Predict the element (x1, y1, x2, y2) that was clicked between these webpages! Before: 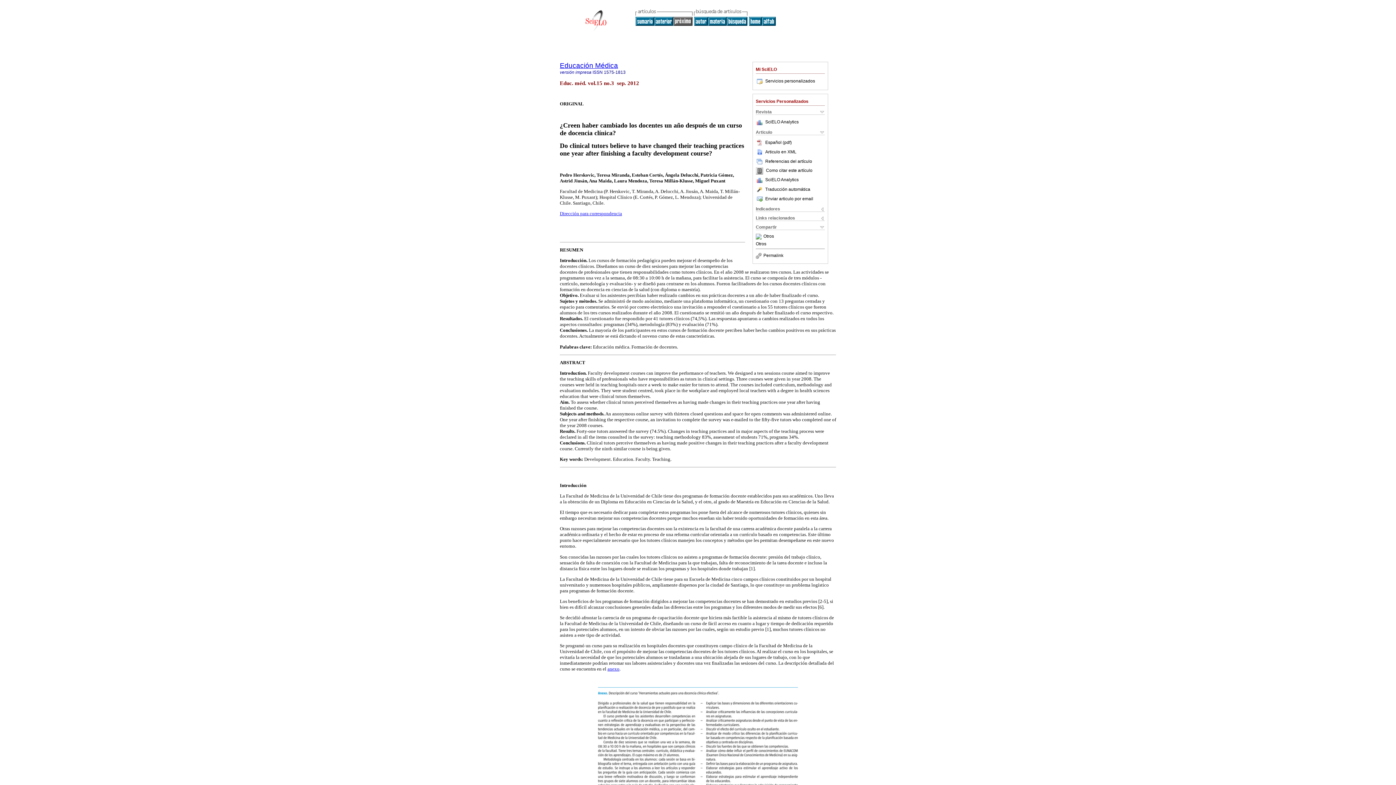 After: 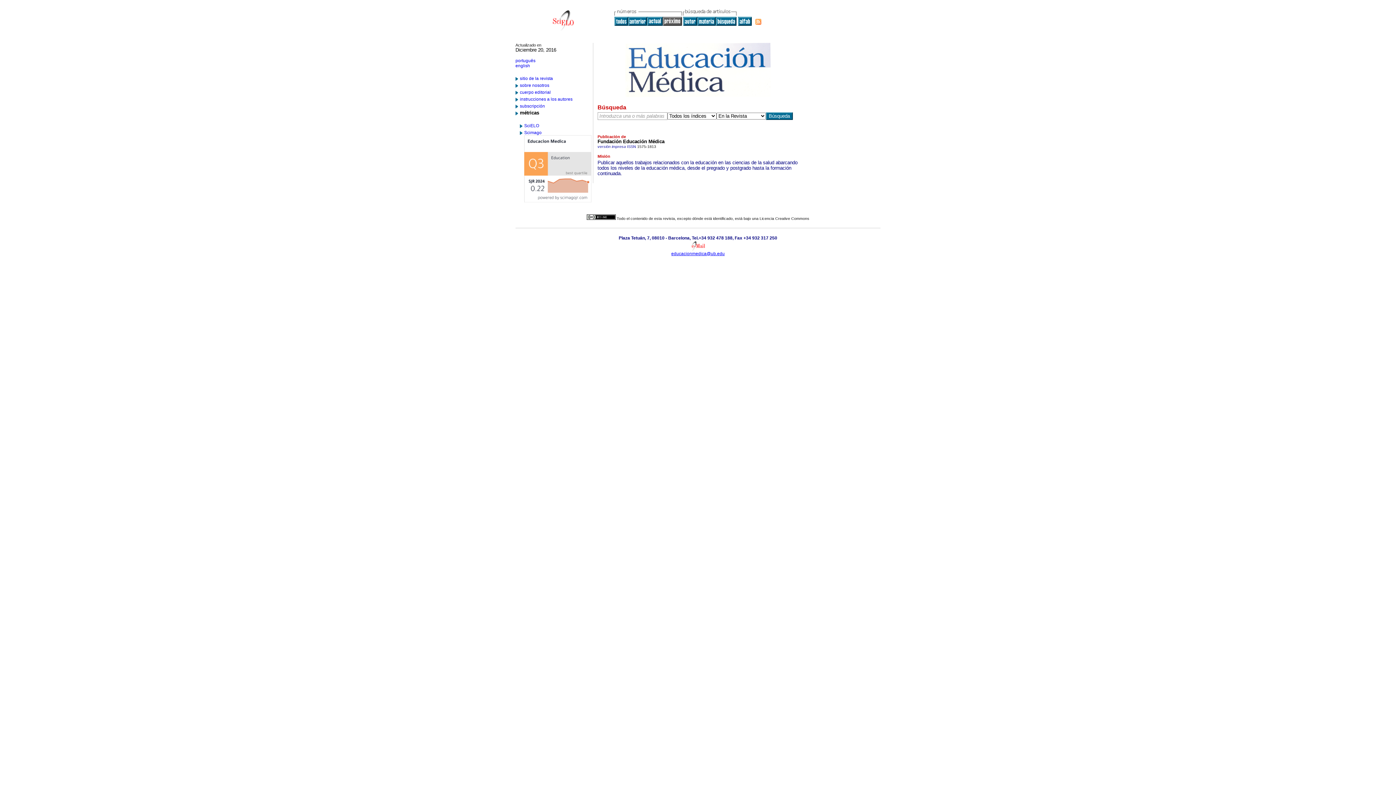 Action: label: Educación Médica bbox: (560, 61, 618, 69)